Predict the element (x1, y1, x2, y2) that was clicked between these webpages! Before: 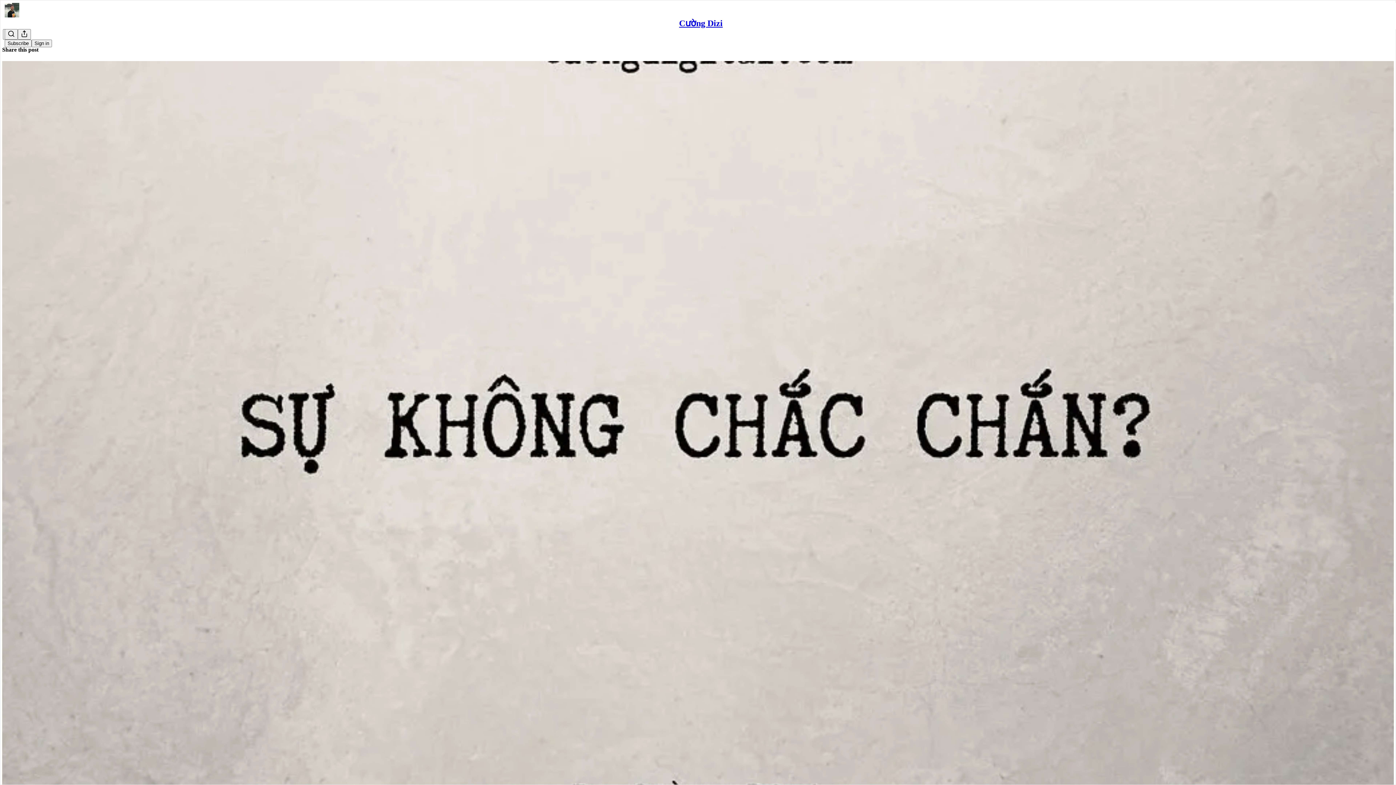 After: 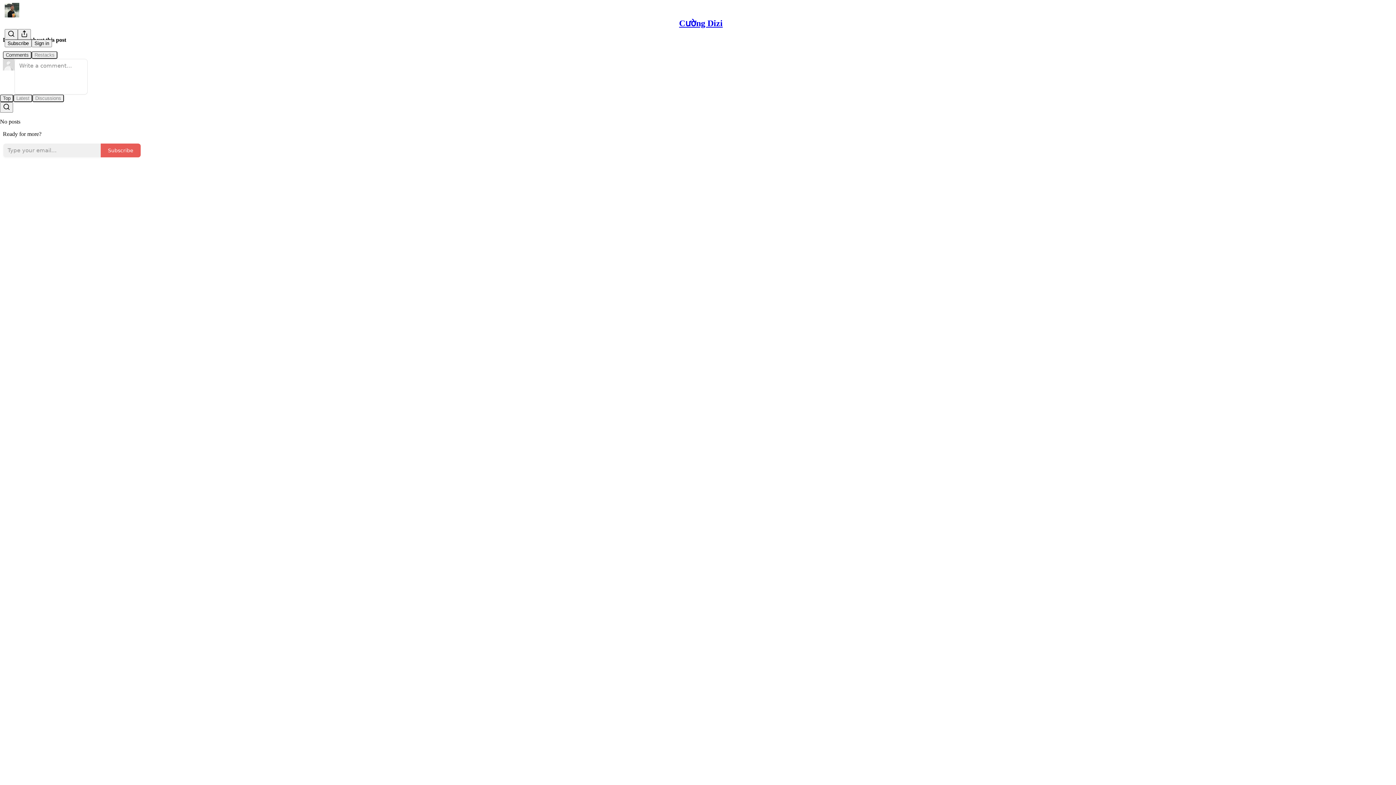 Action: bbox: (2, 60, 1394, 811) label: Cường Dizi
Liệu rằng sự không chắc chắn là một điều tiêu cực?